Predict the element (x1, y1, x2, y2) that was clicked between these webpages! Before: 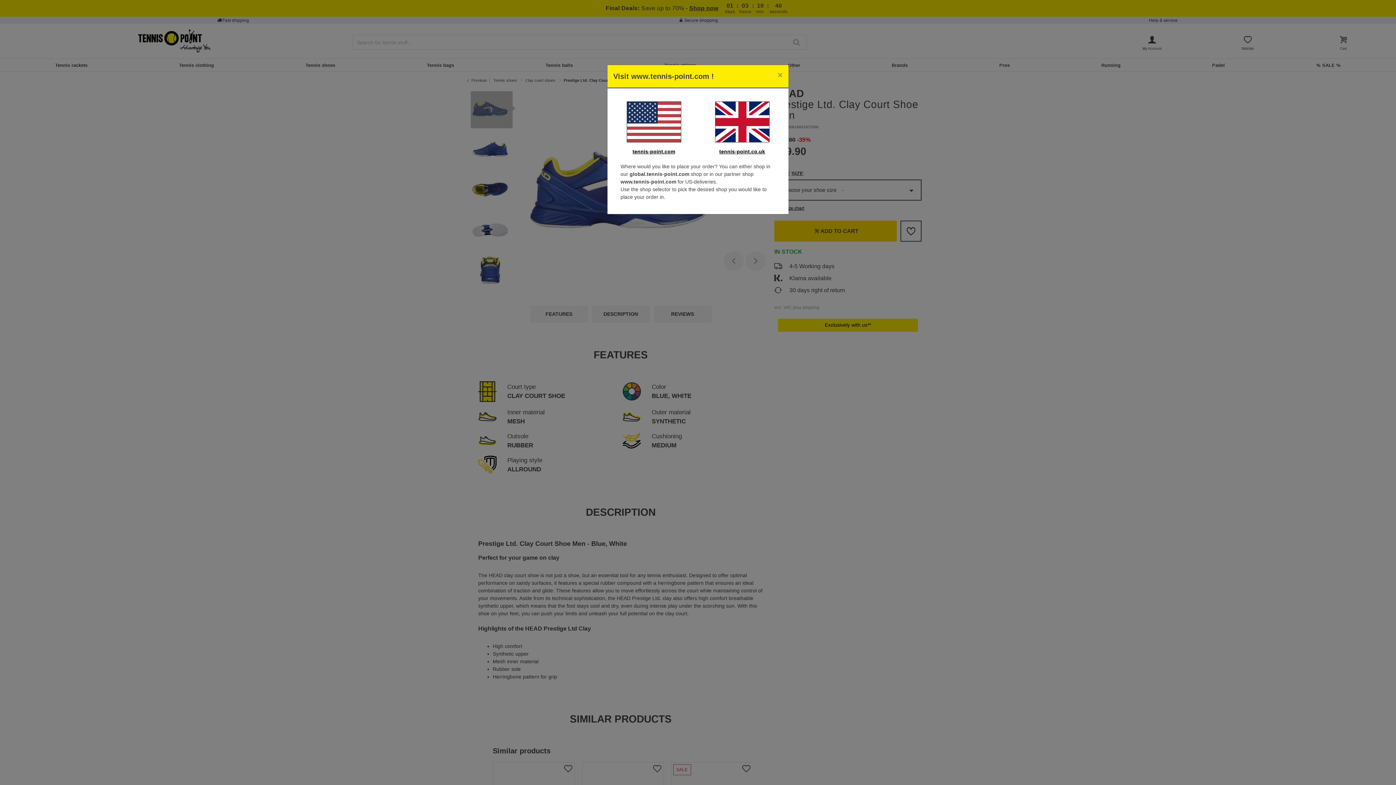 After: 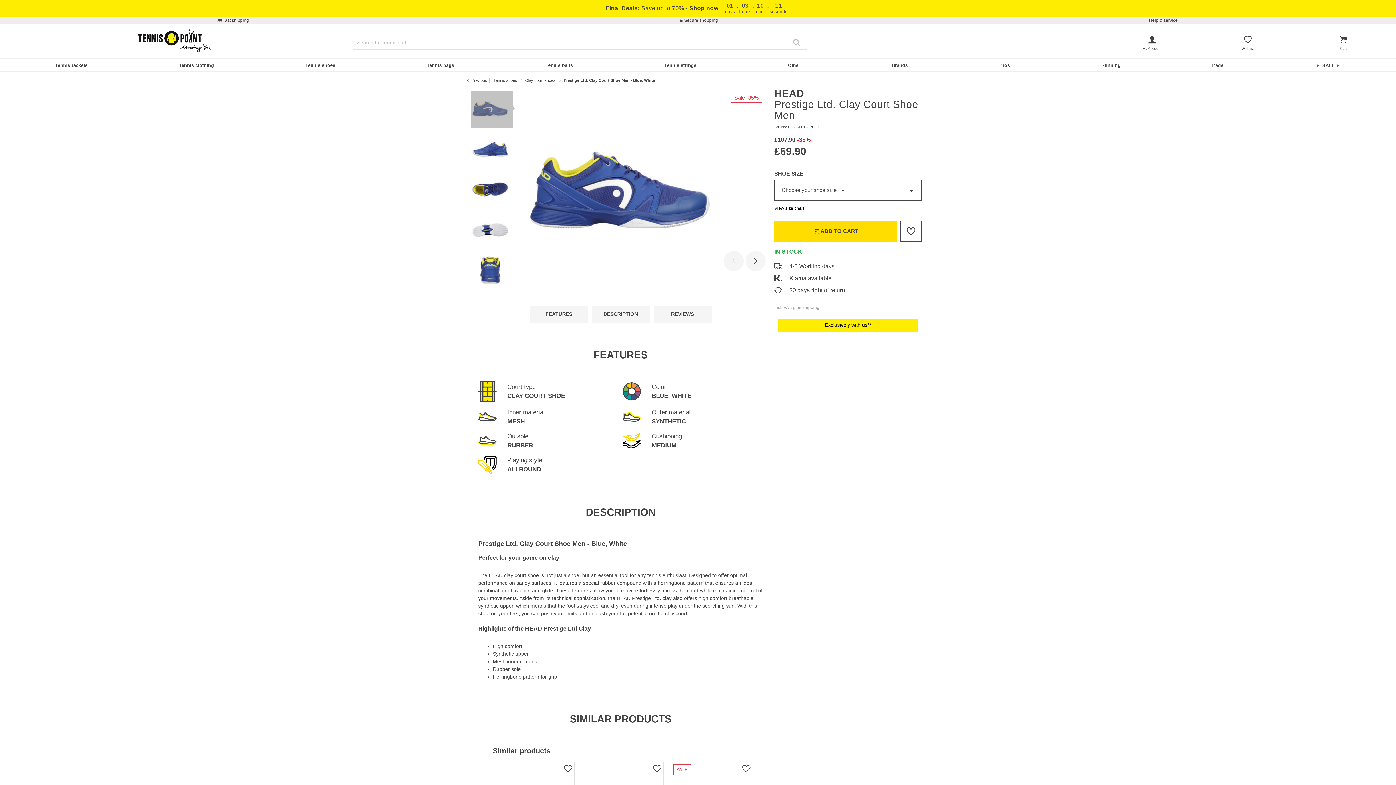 Action: bbox: (772, 65, 788, 85) label: Close